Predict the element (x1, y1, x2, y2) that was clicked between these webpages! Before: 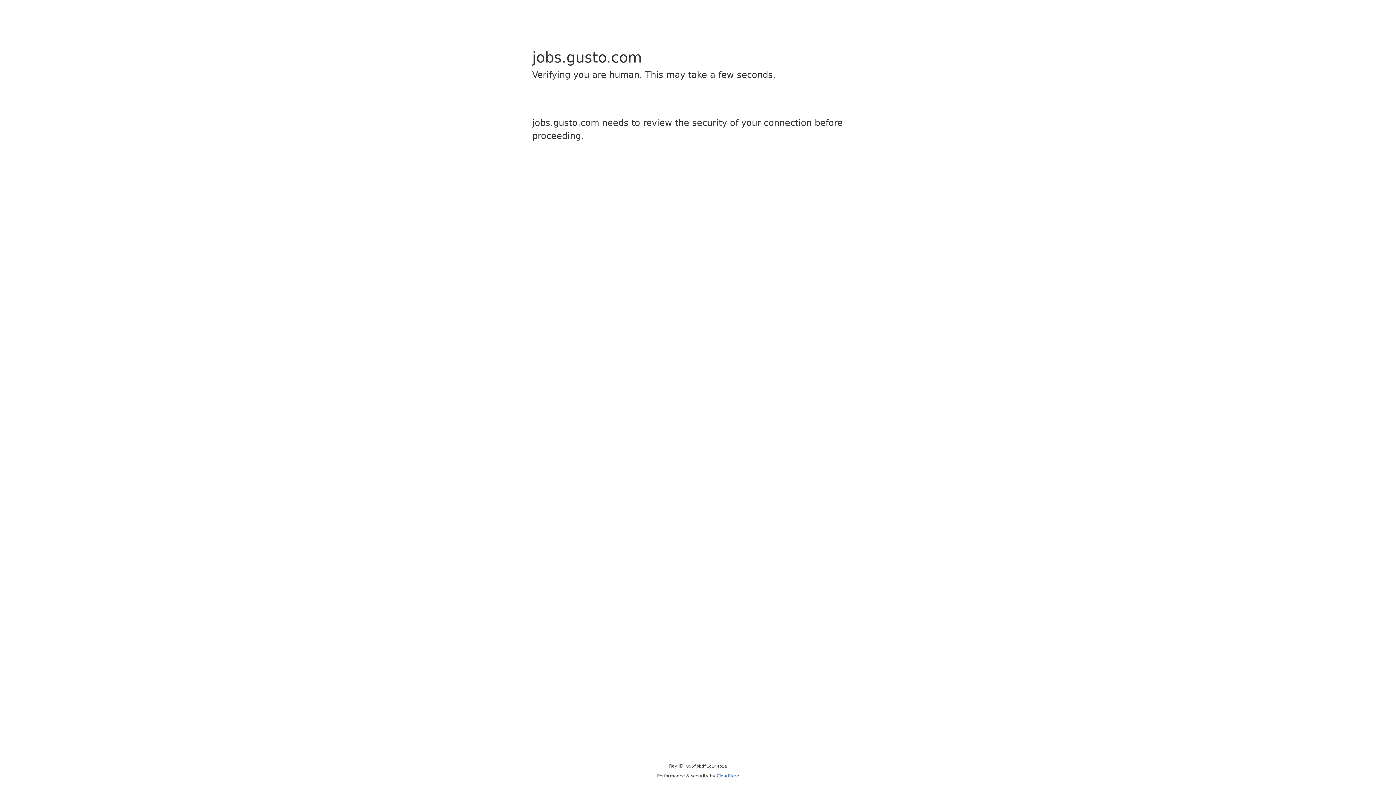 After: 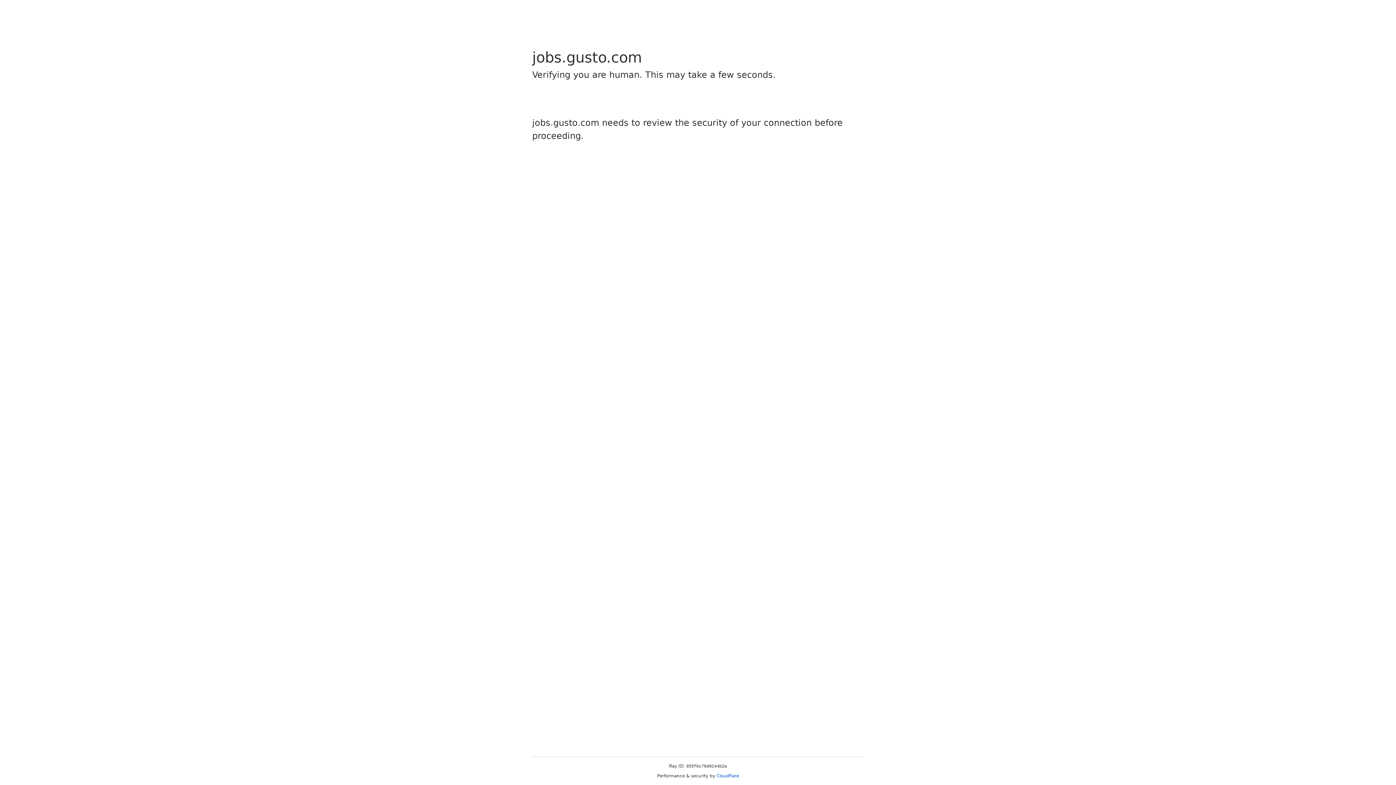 Action: label: Cloudflare bbox: (716, 773, 739, 778)